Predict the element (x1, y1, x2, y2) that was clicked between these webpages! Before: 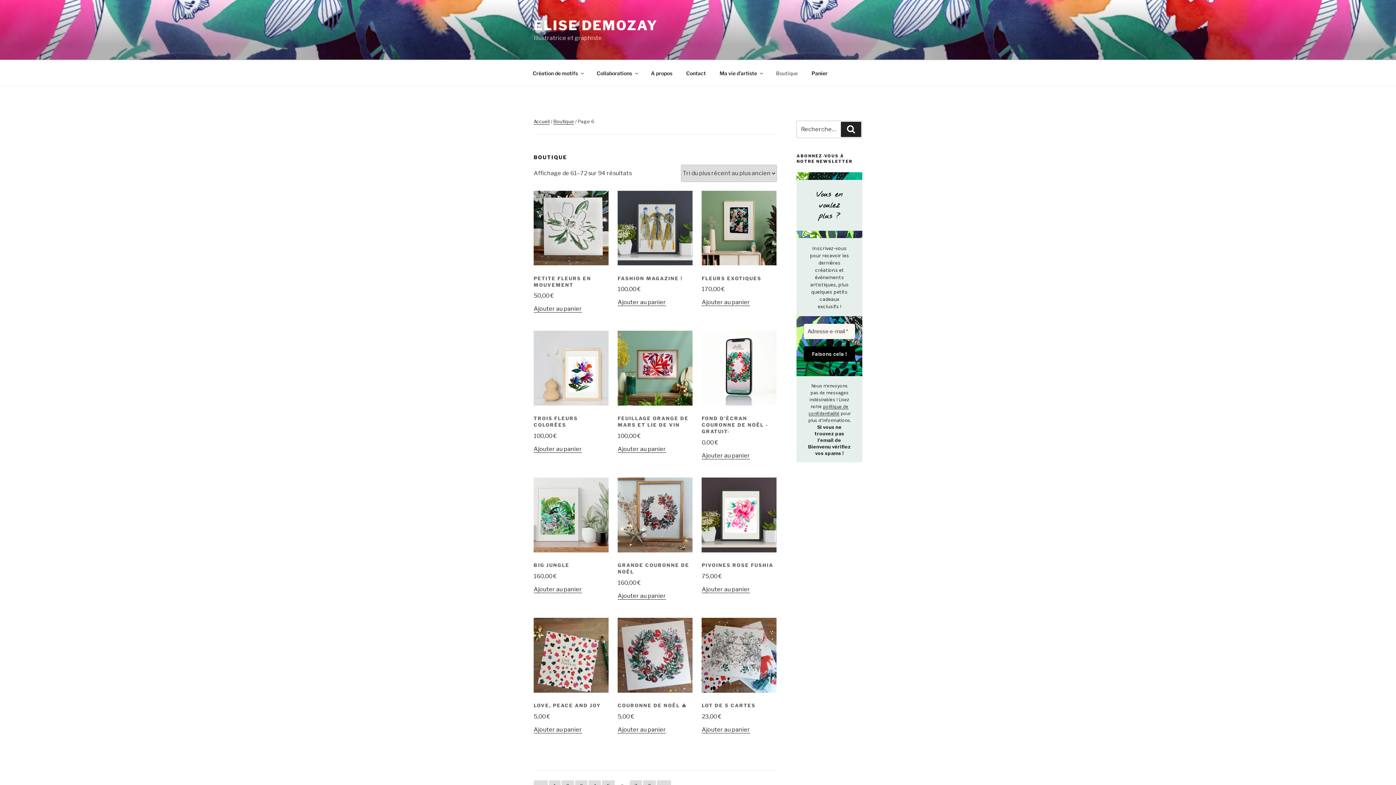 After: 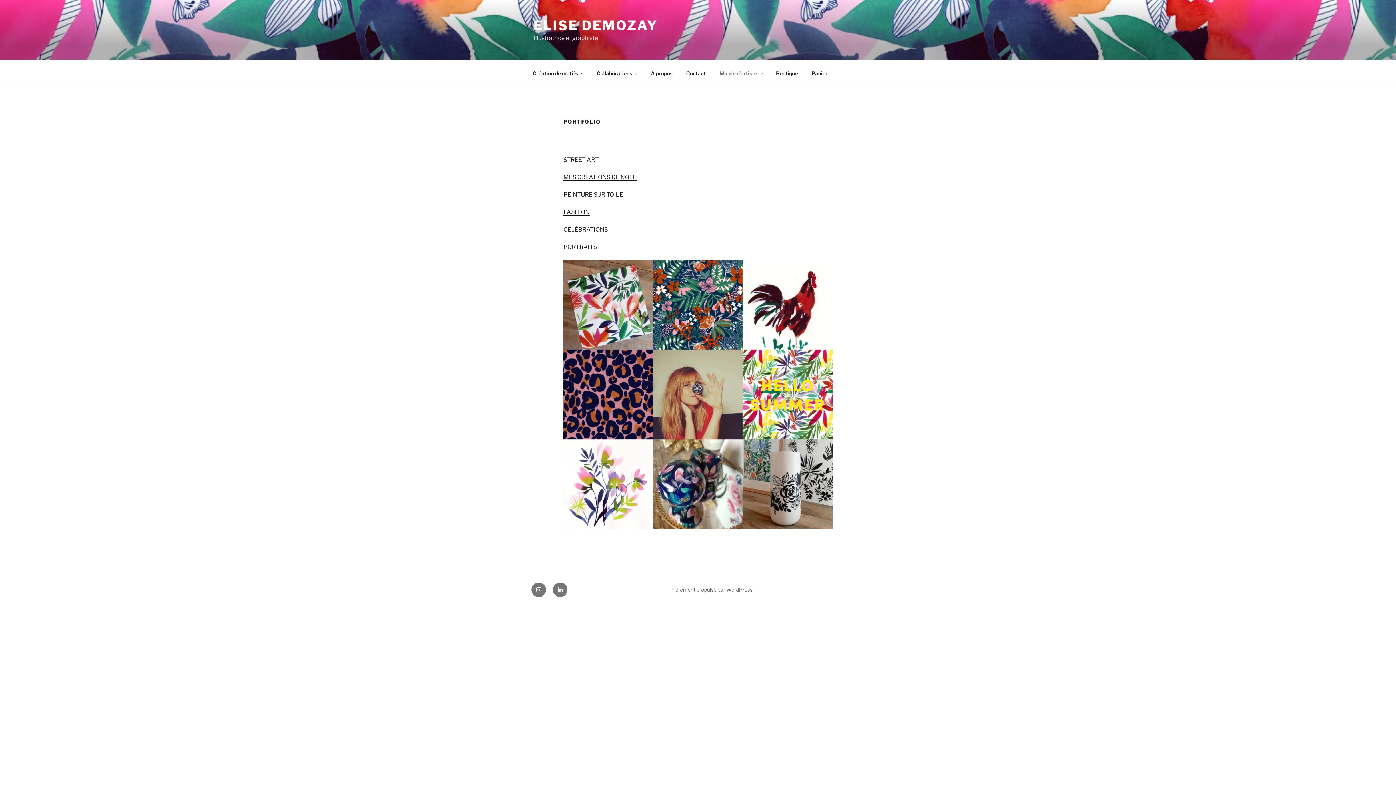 Action: label: Ma vie d’artiste bbox: (713, 64, 768, 82)